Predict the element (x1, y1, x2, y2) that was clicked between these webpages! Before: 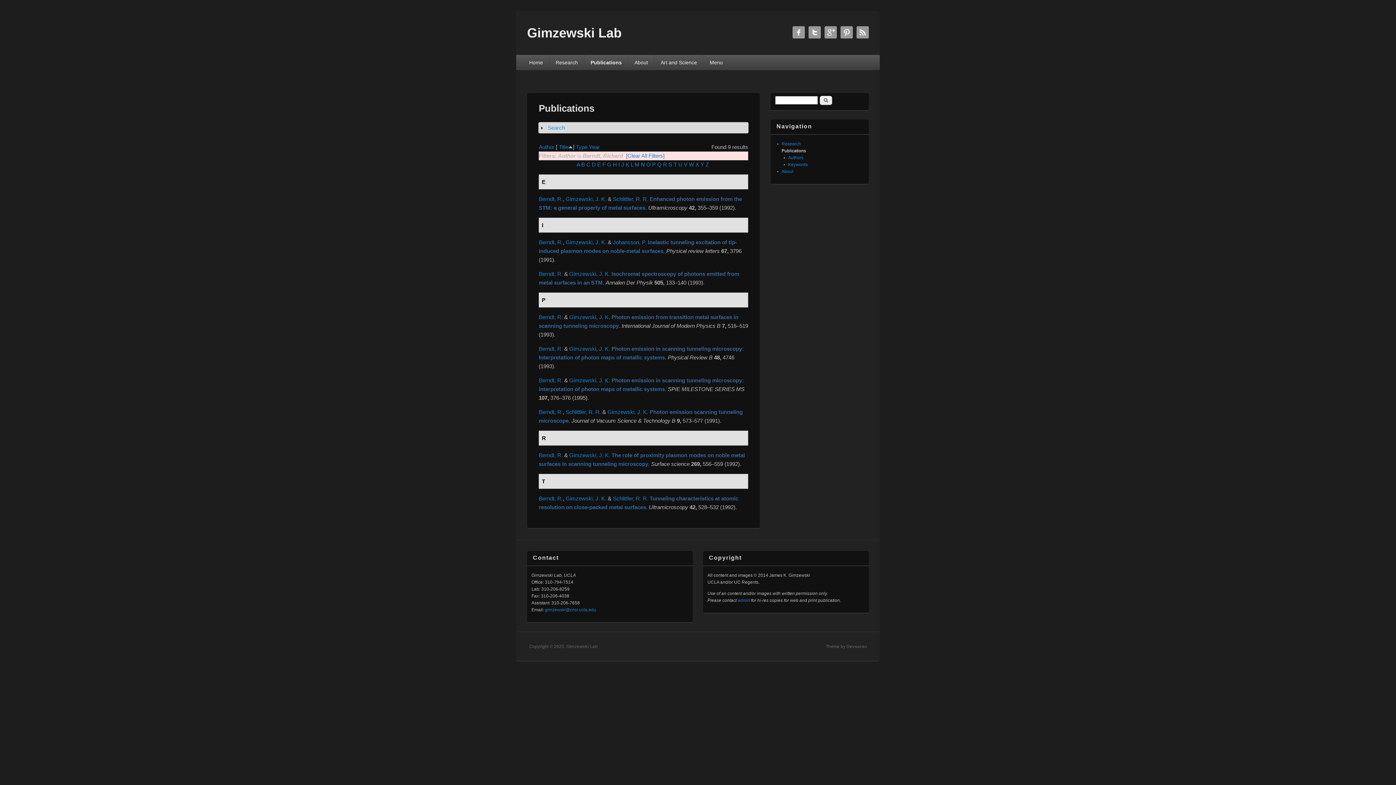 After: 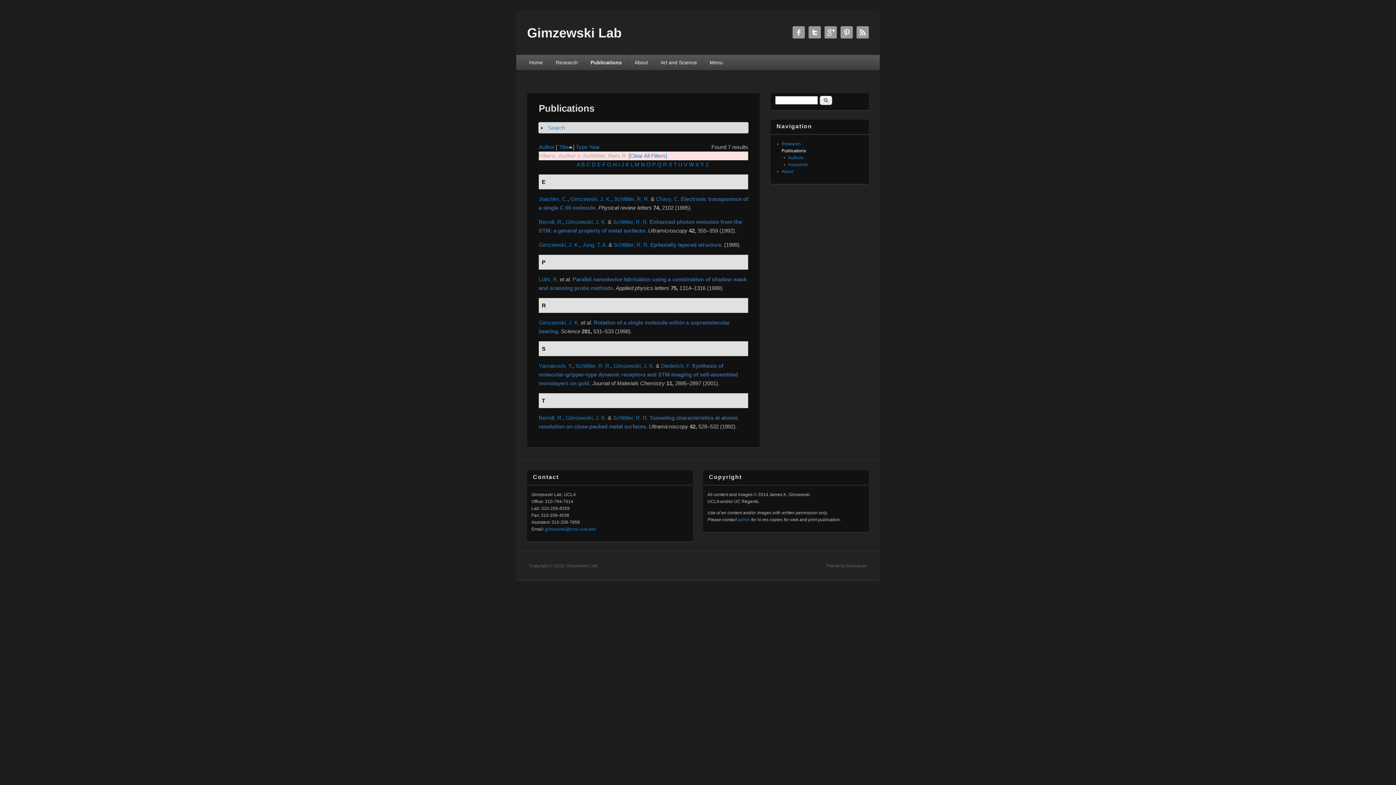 Action: label: Schlittler, R. R. bbox: (613, 196, 648, 202)